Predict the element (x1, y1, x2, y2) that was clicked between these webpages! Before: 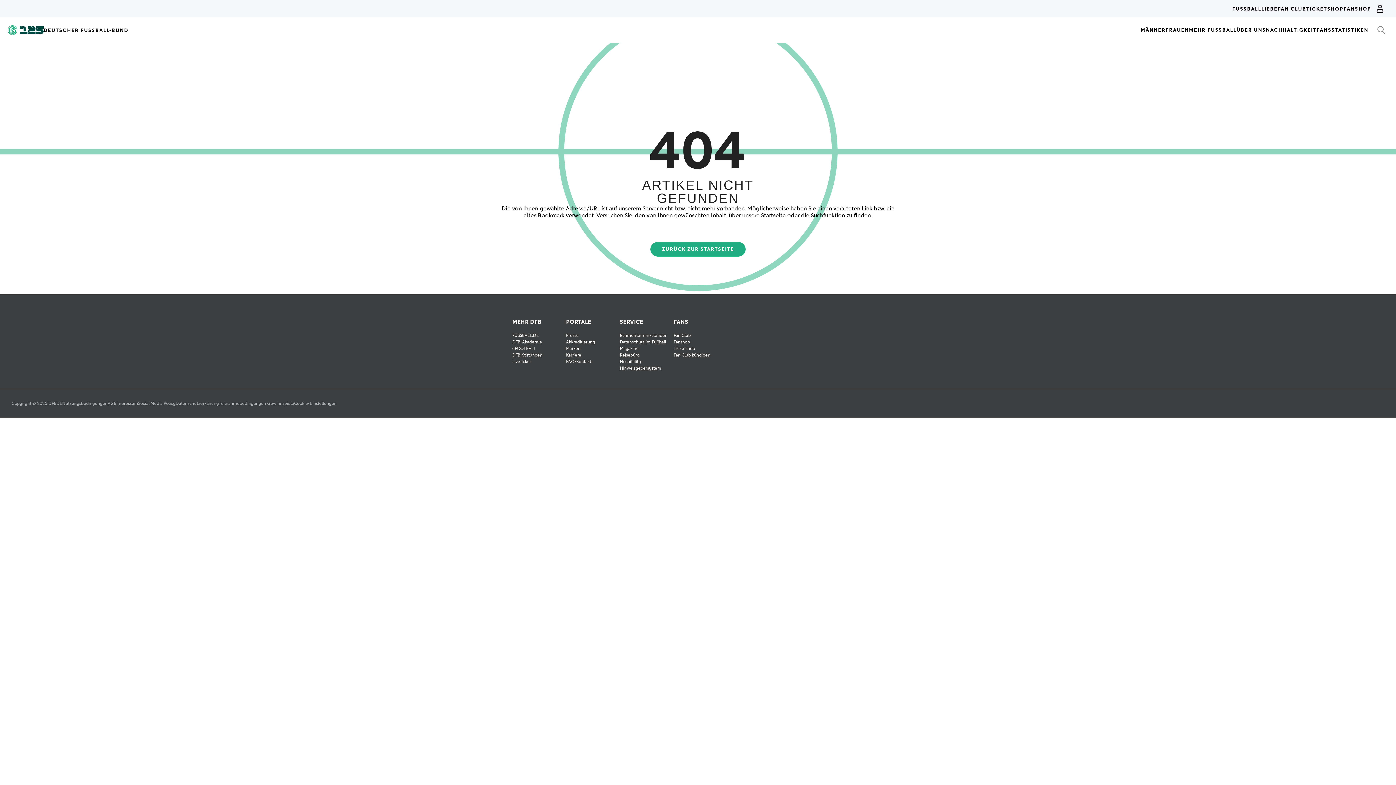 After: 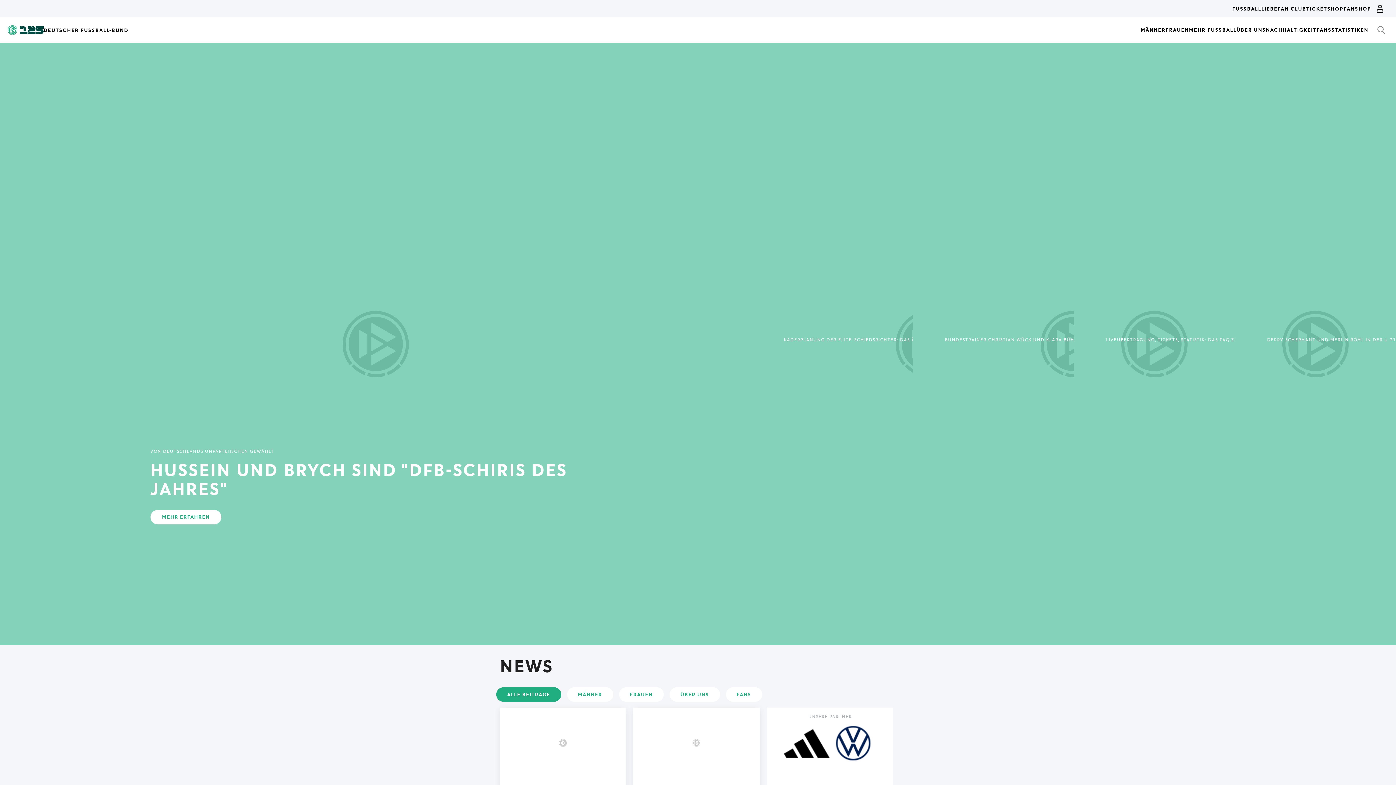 Action: bbox: (650, 242, 745, 256) label: ZURÜCK ZUR STARTSEITE